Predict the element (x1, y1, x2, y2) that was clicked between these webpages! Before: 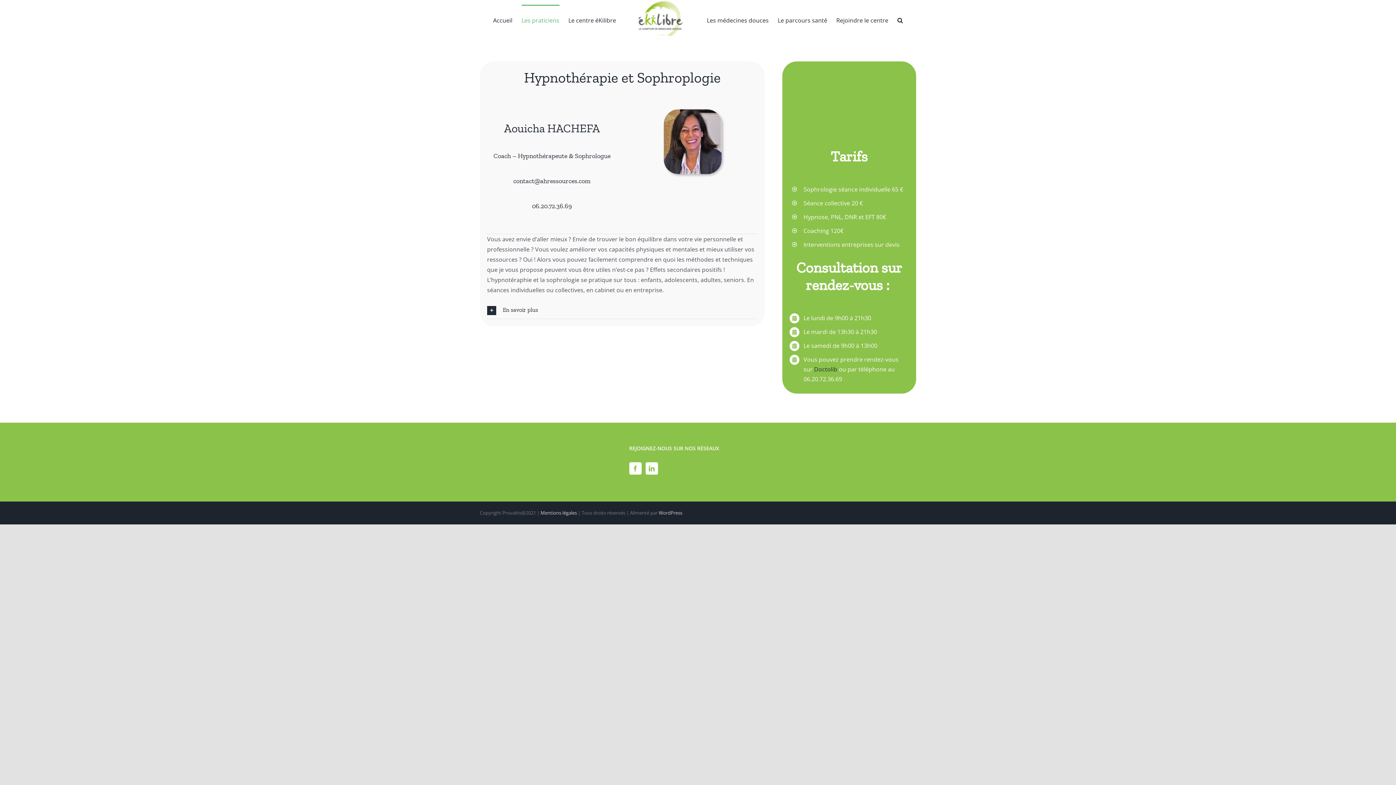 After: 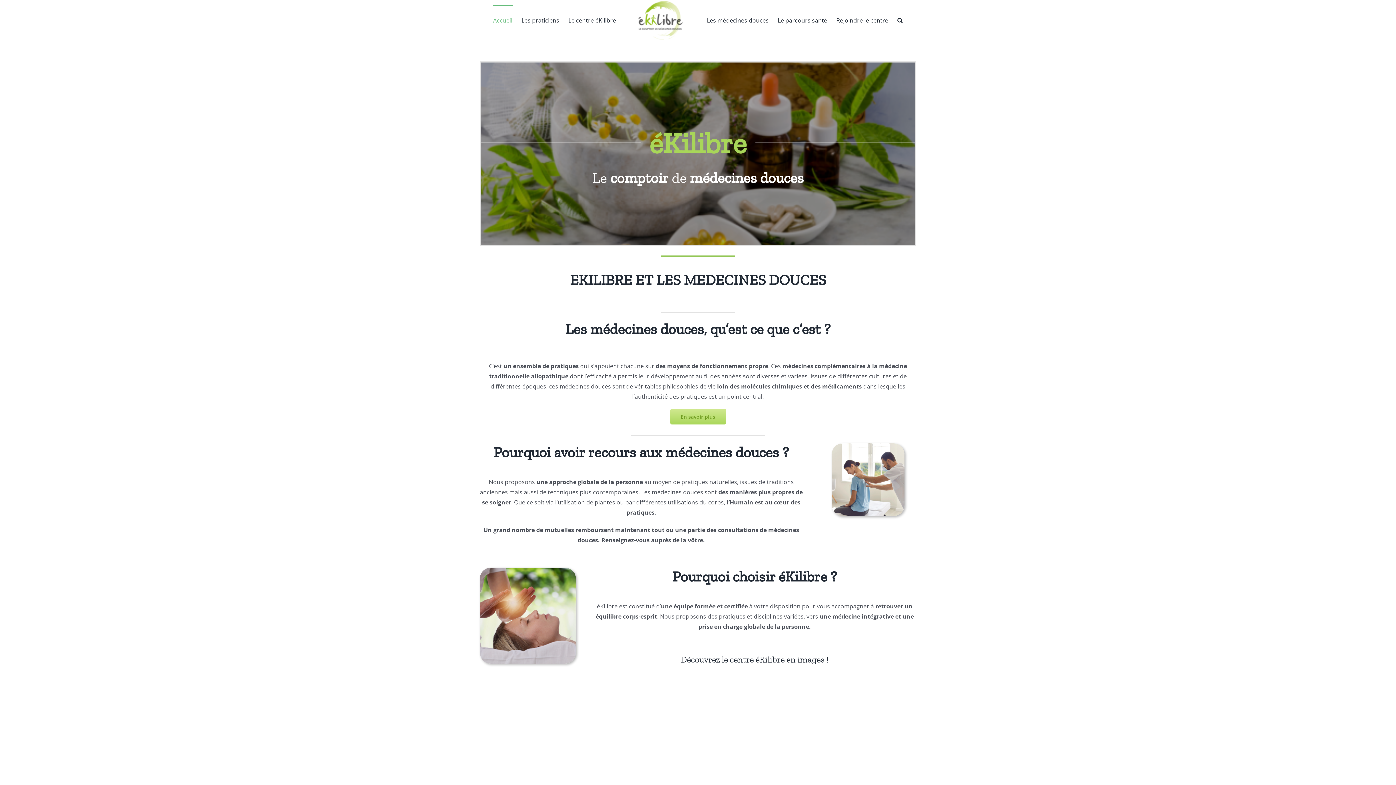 Action: bbox: (625, 0, 698, 39)